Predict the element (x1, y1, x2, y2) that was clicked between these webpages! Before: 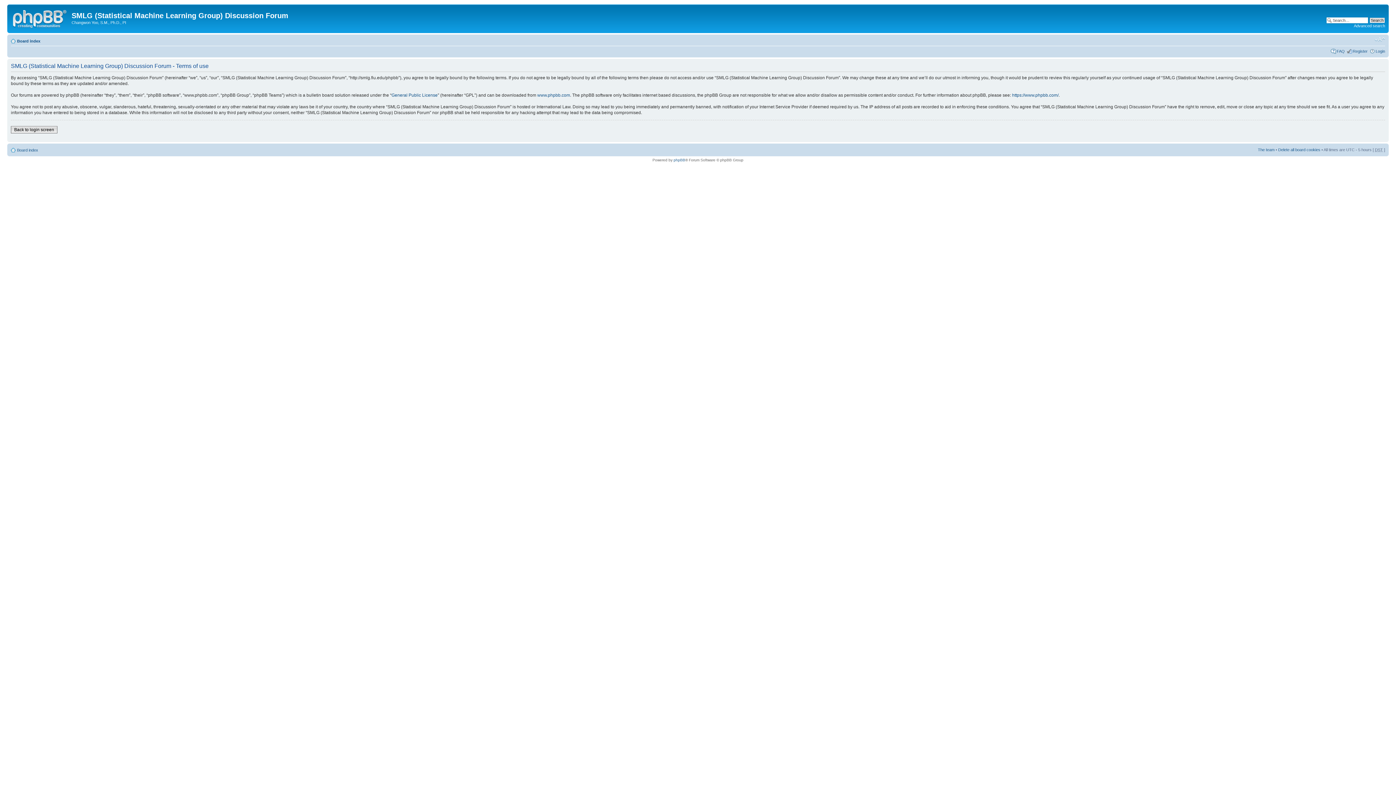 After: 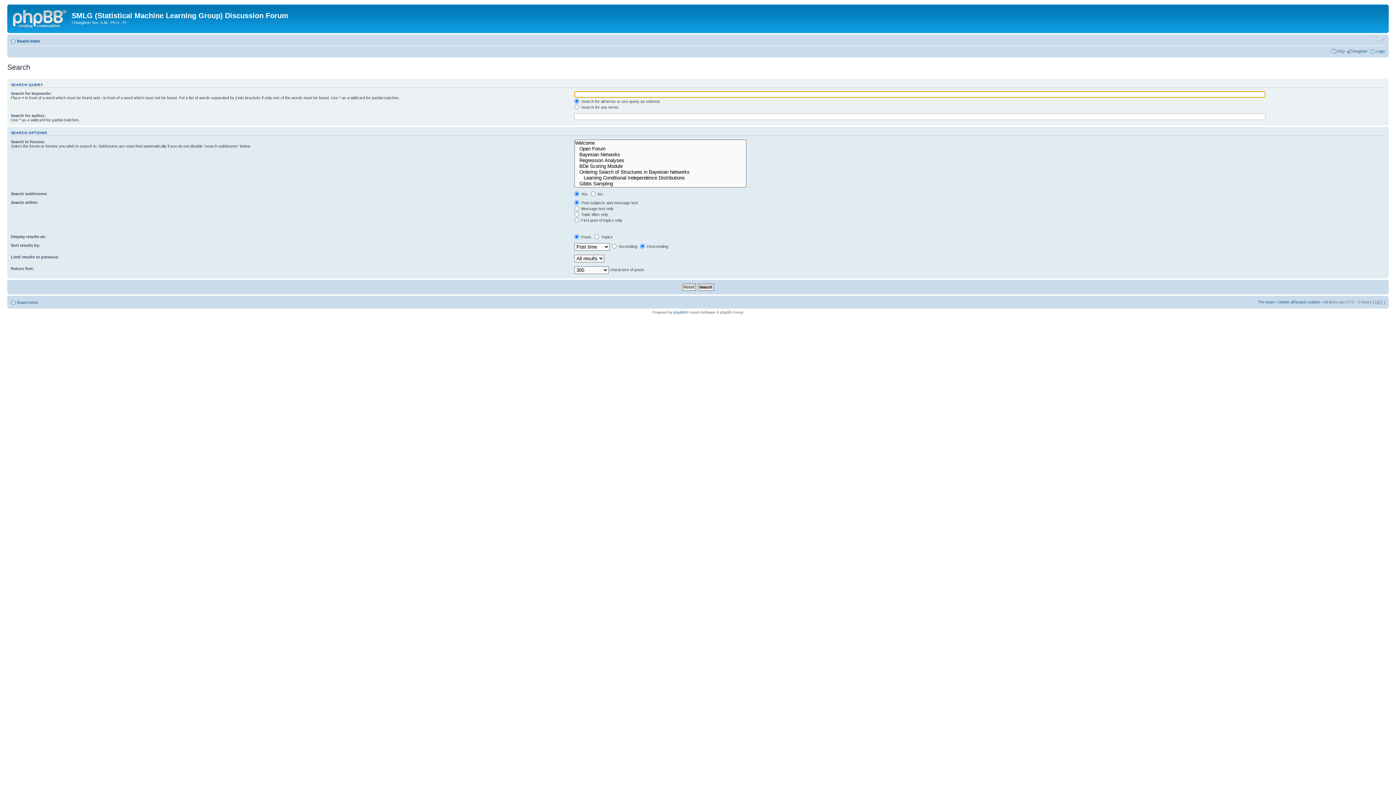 Action: label: Advanced search bbox: (1354, 23, 1385, 28)